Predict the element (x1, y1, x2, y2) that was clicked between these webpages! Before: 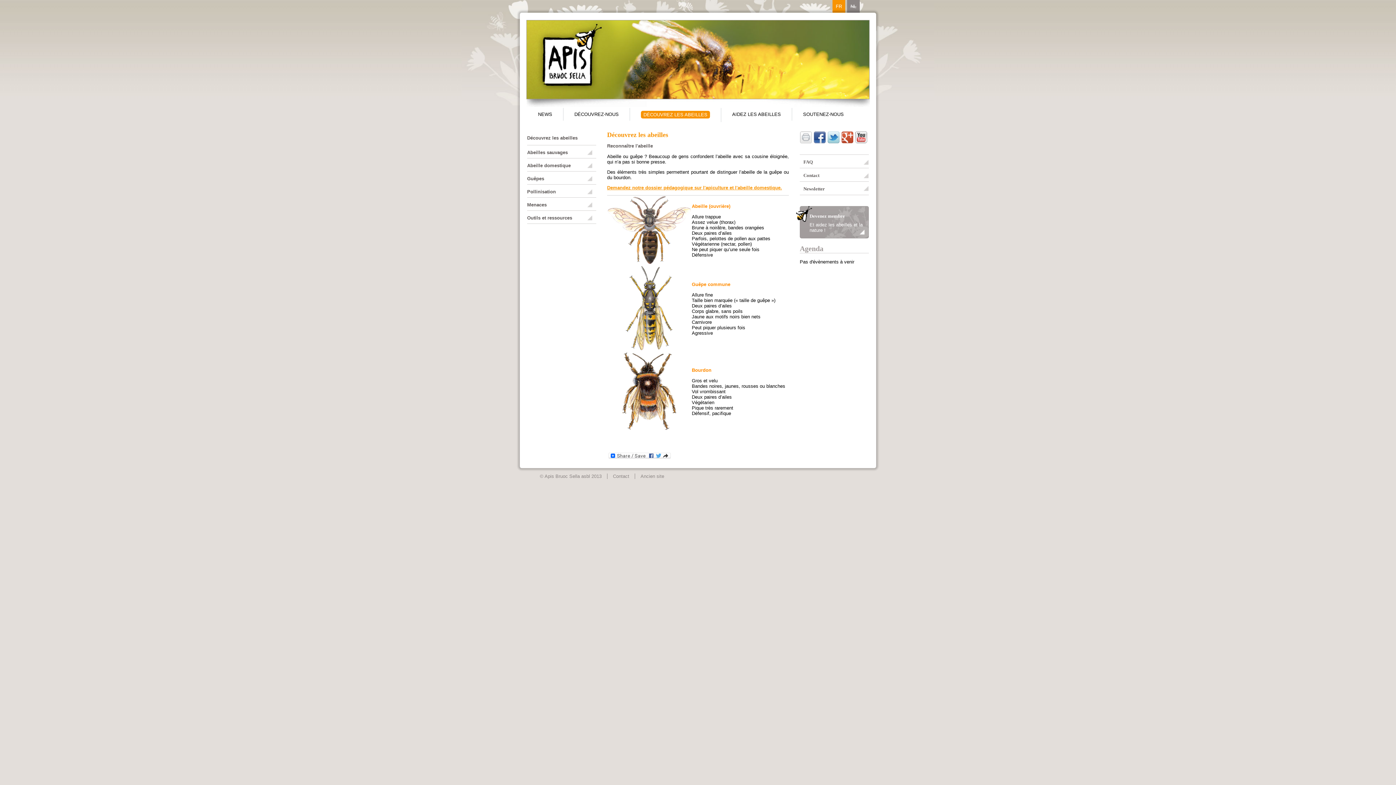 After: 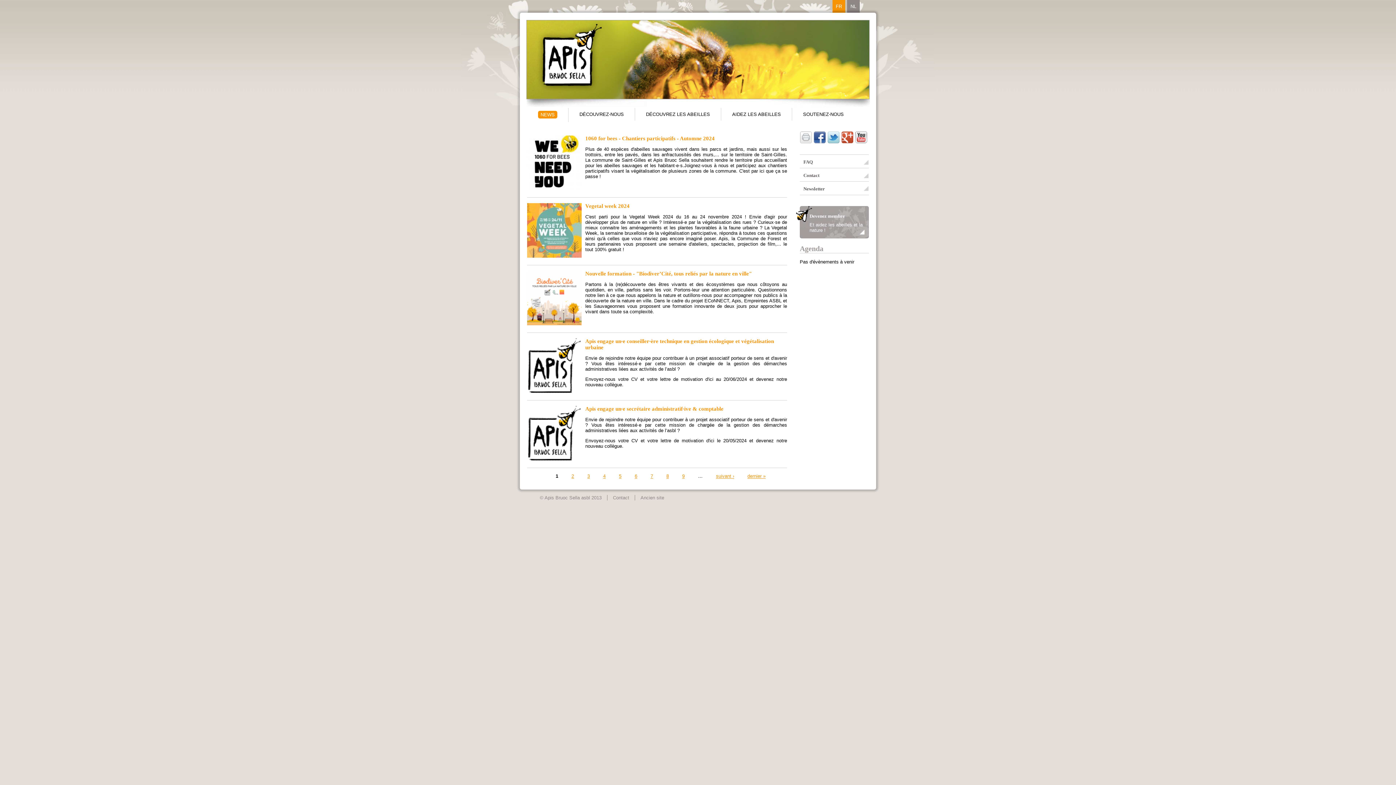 Action: label: NEWS bbox: (538, 111, 552, 117)